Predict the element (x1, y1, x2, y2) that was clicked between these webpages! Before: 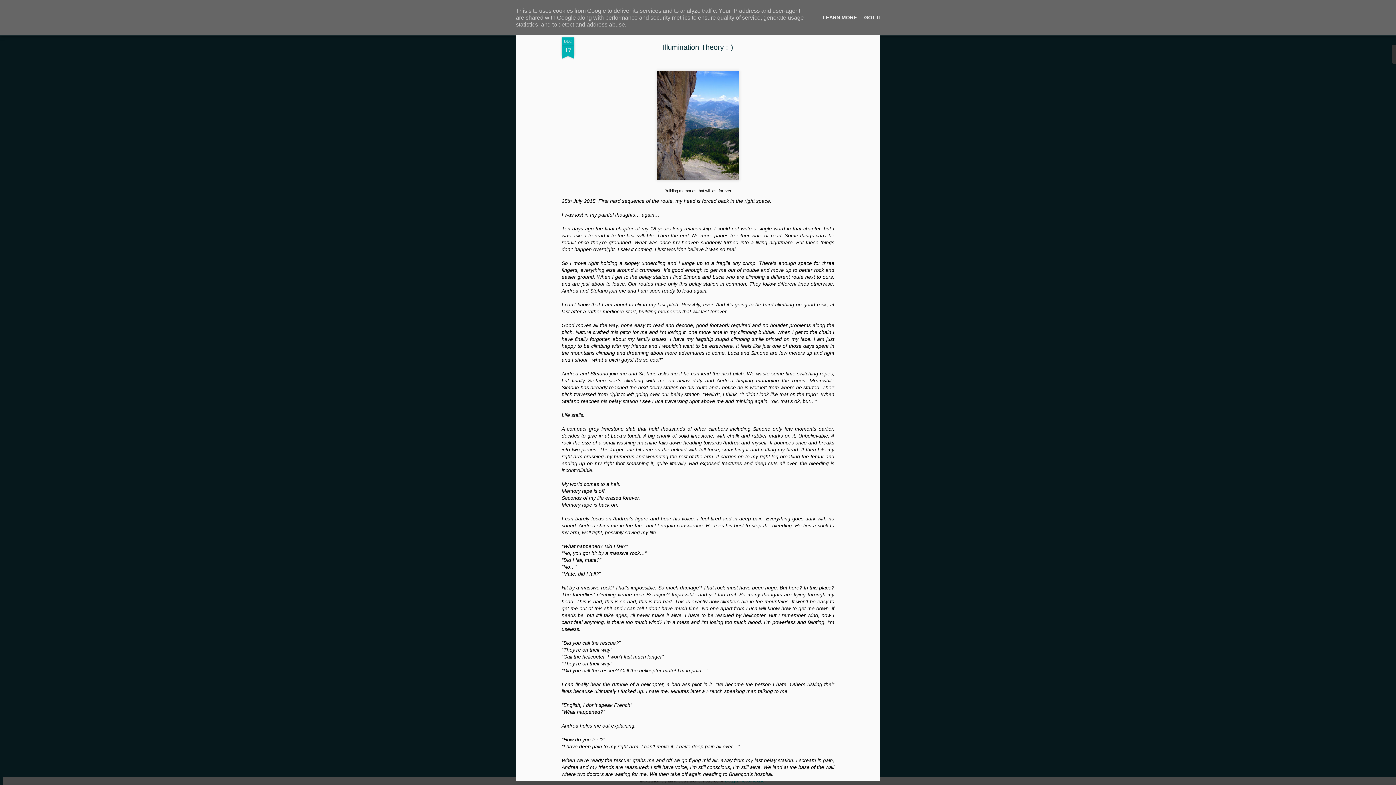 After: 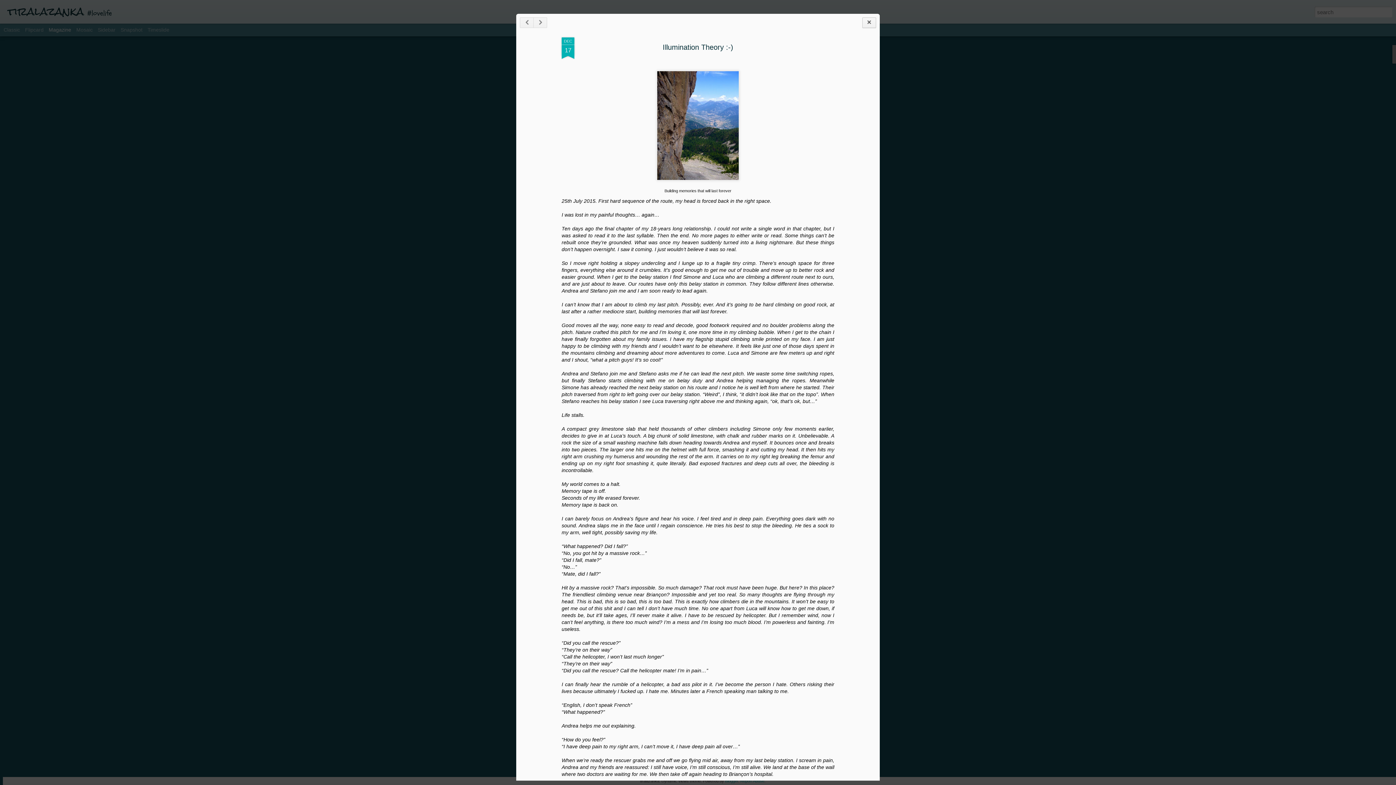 Action: bbox: (862, 14, 884, 20) label: GOT IT